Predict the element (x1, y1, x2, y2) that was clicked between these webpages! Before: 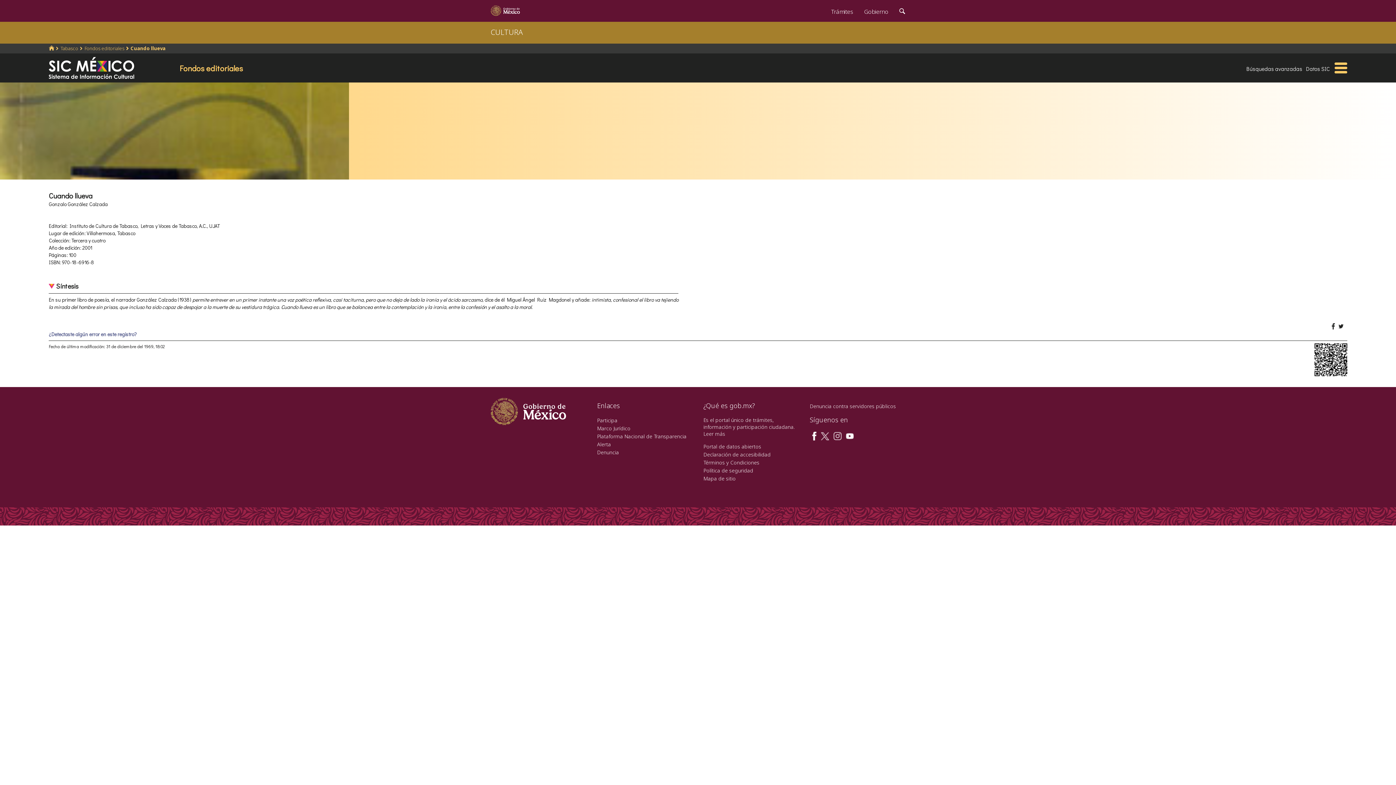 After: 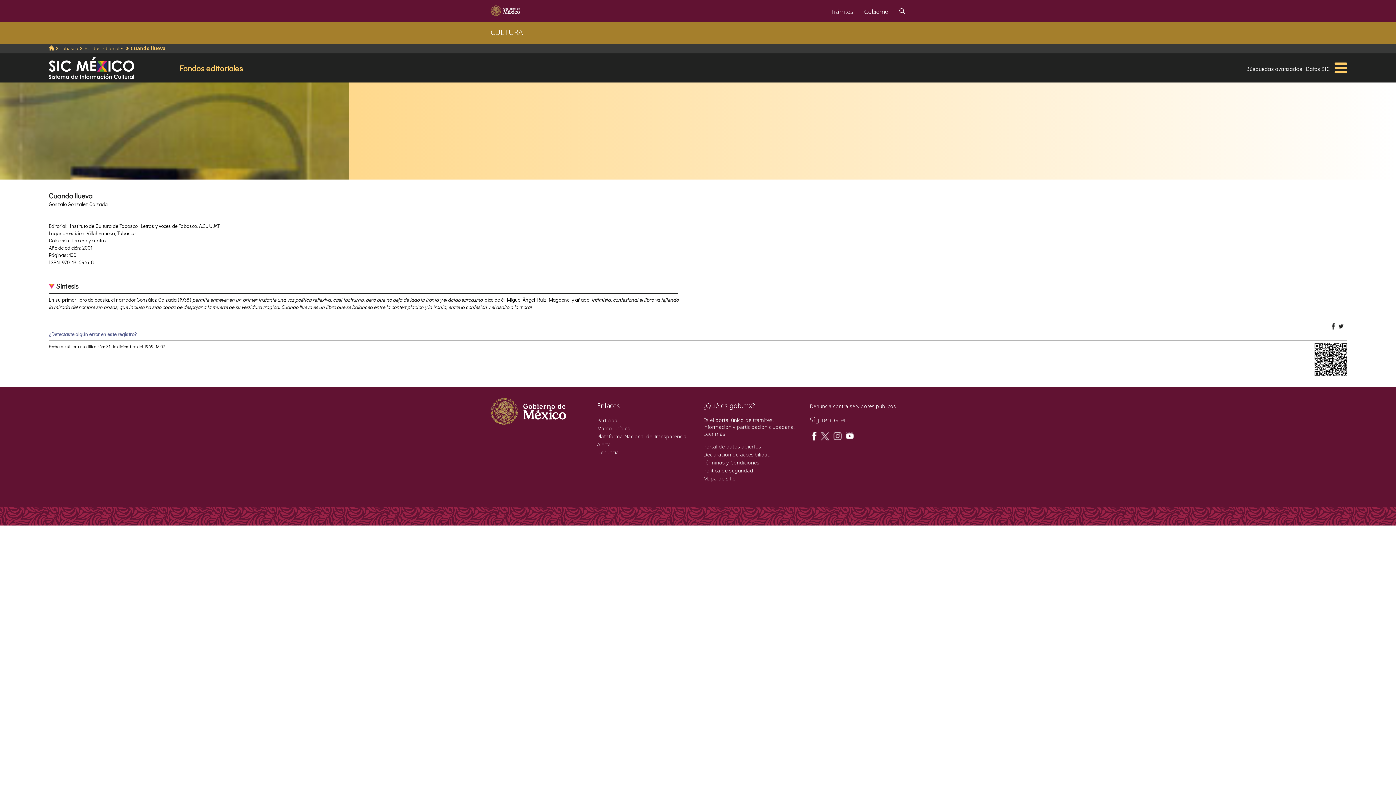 Action: bbox: (845, 432, 854, 439)